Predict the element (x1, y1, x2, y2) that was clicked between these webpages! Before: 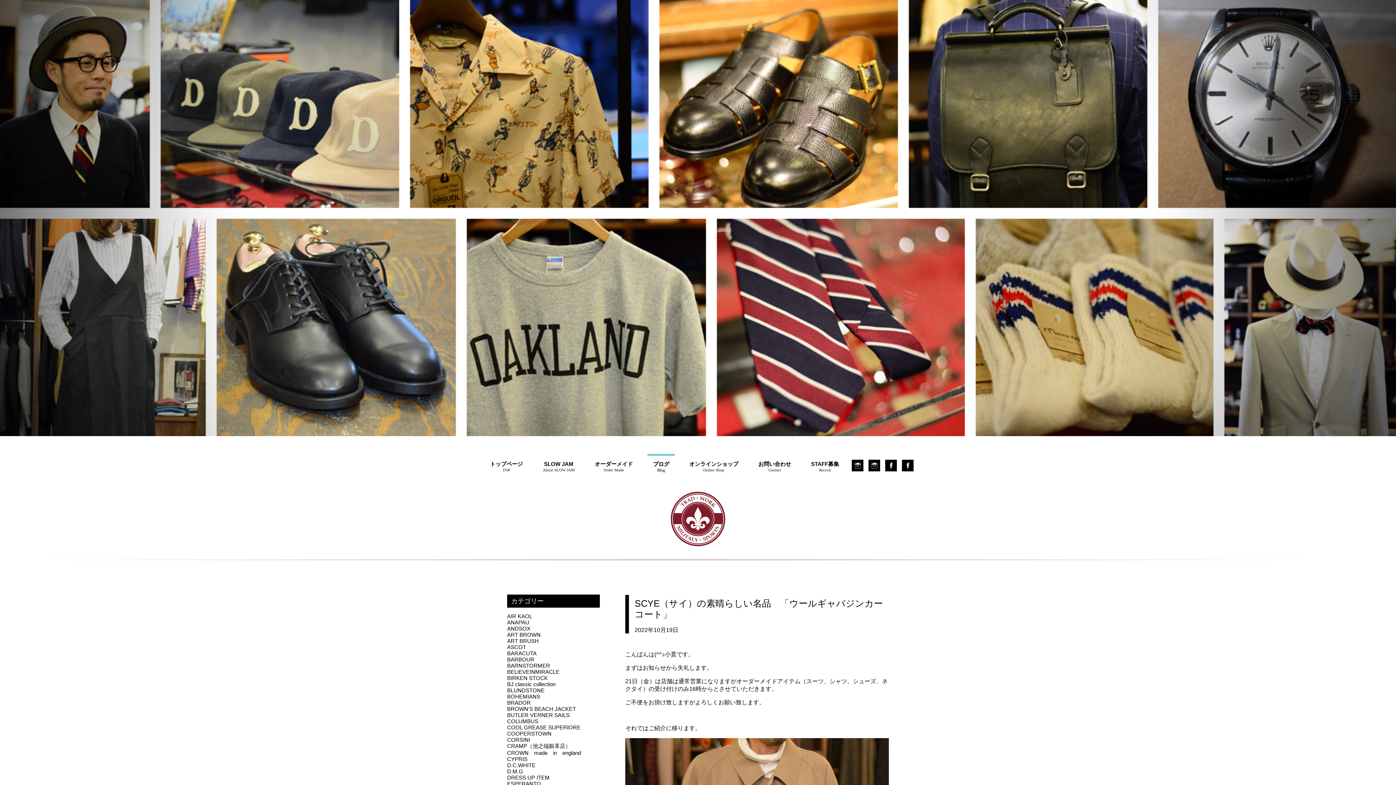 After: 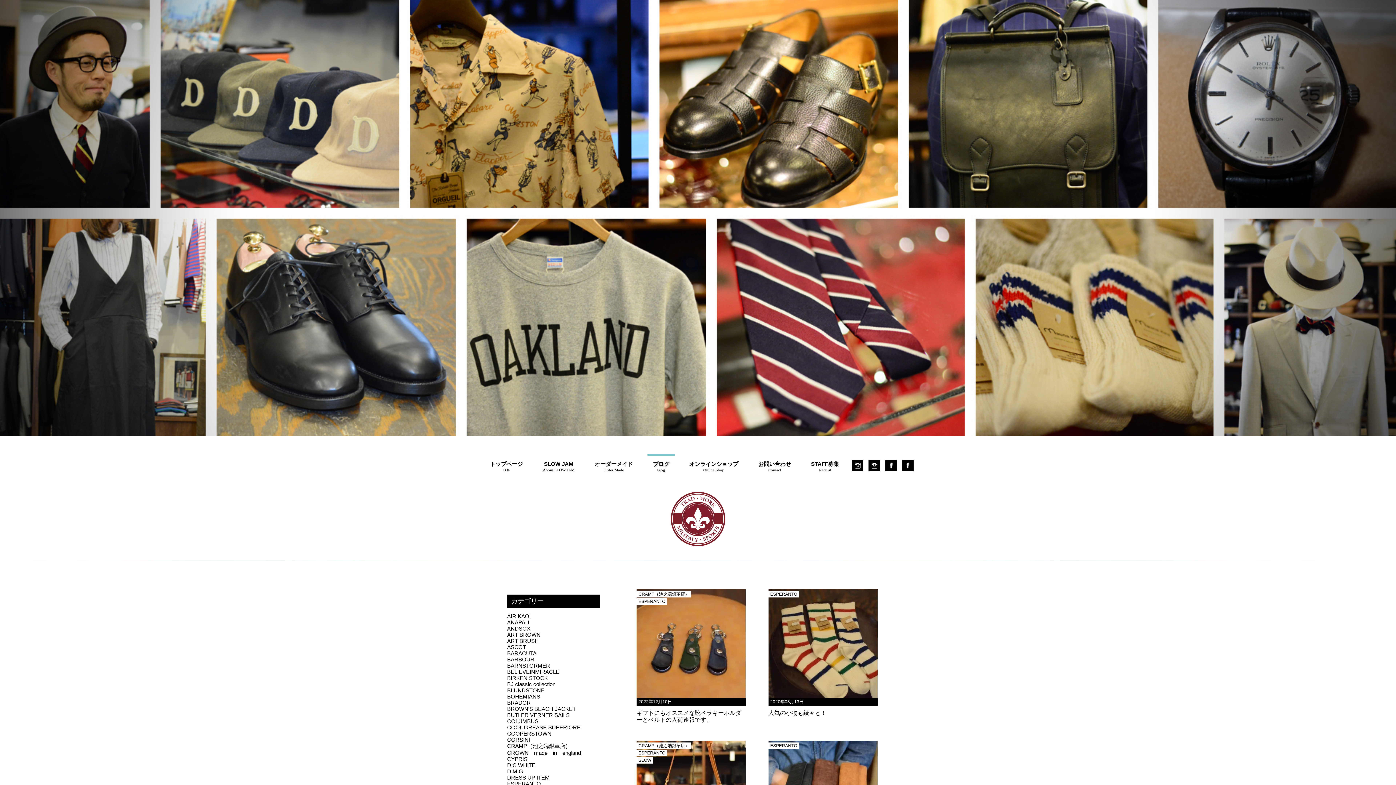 Action: bbox: (507, 781, 541, 787) label: ESPERANTO